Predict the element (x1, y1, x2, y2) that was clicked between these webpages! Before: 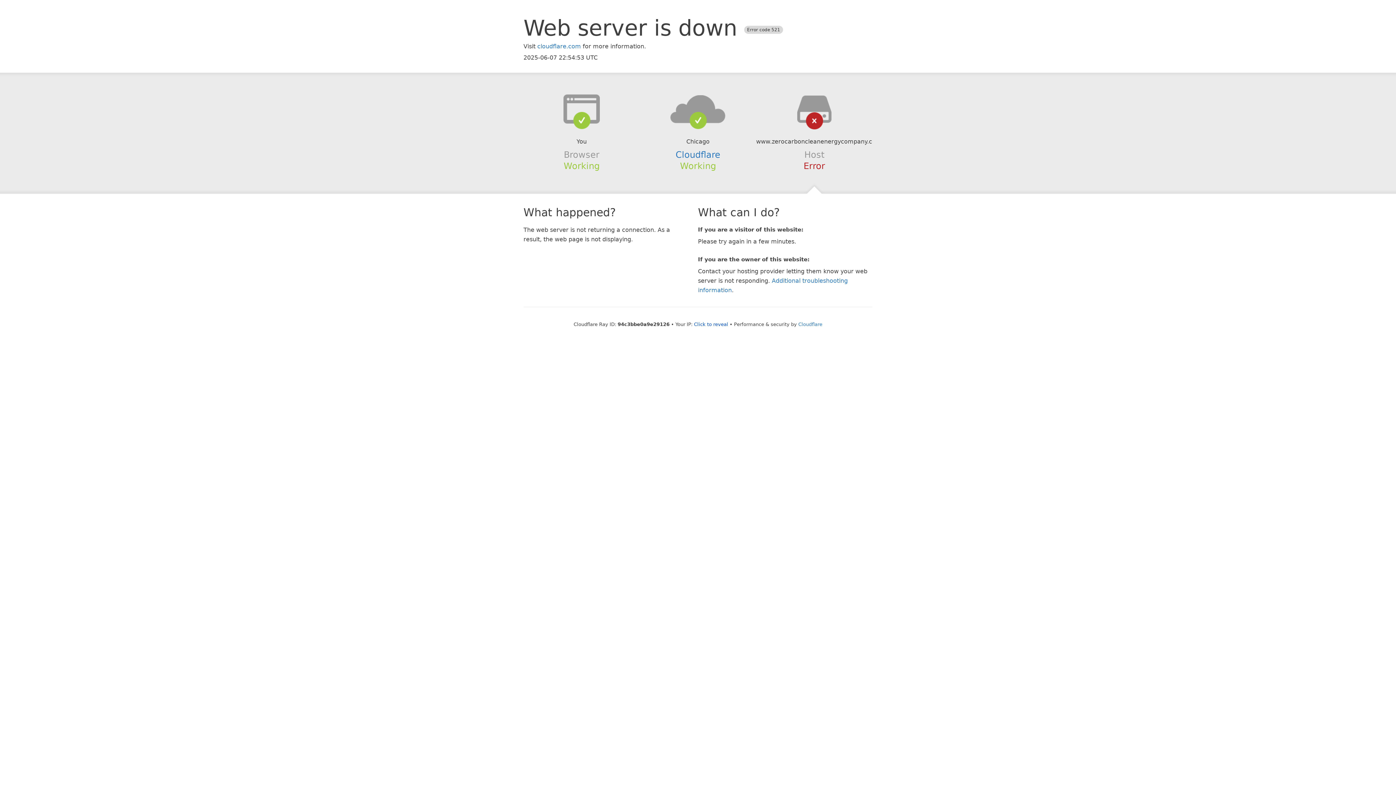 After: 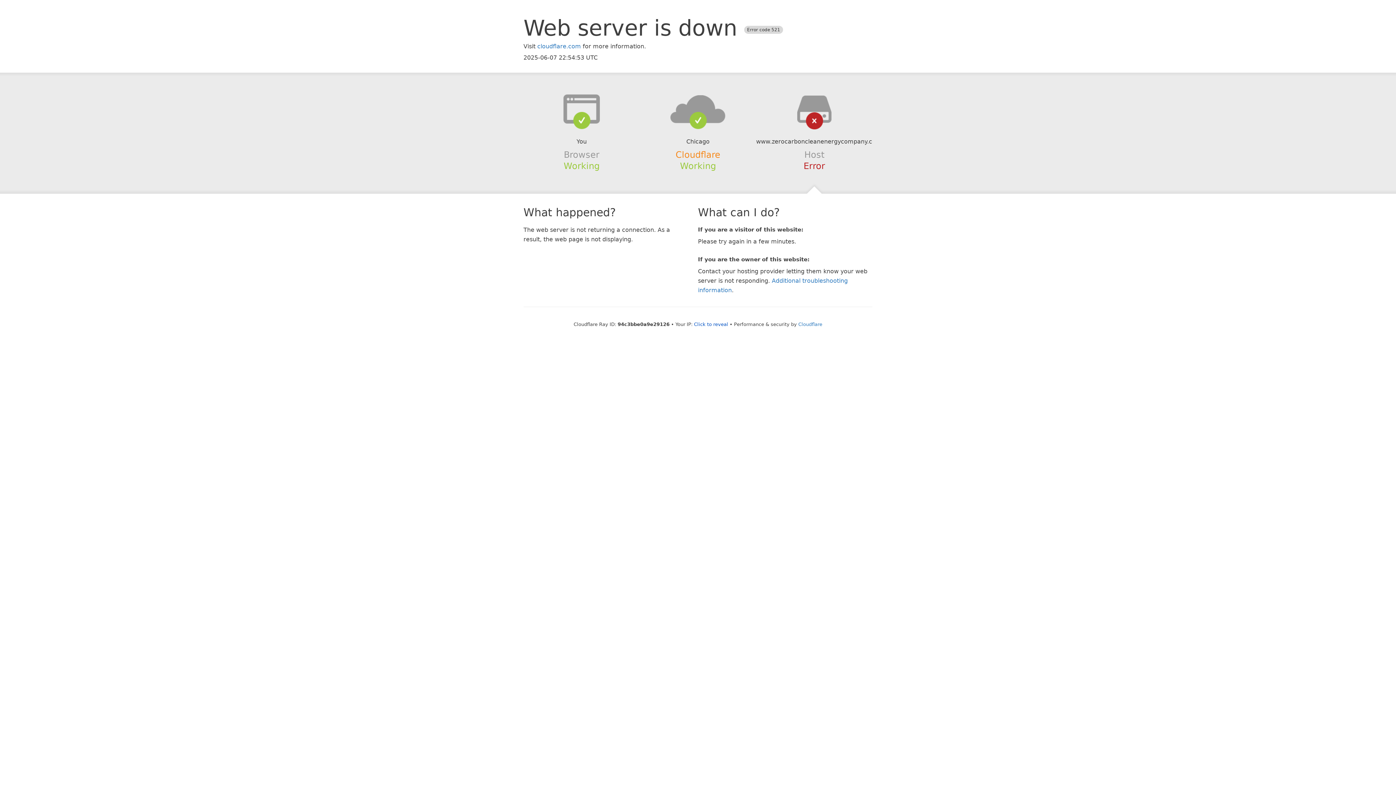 Action: label: Cloudflare bbox: (675, 149, 720, 159)